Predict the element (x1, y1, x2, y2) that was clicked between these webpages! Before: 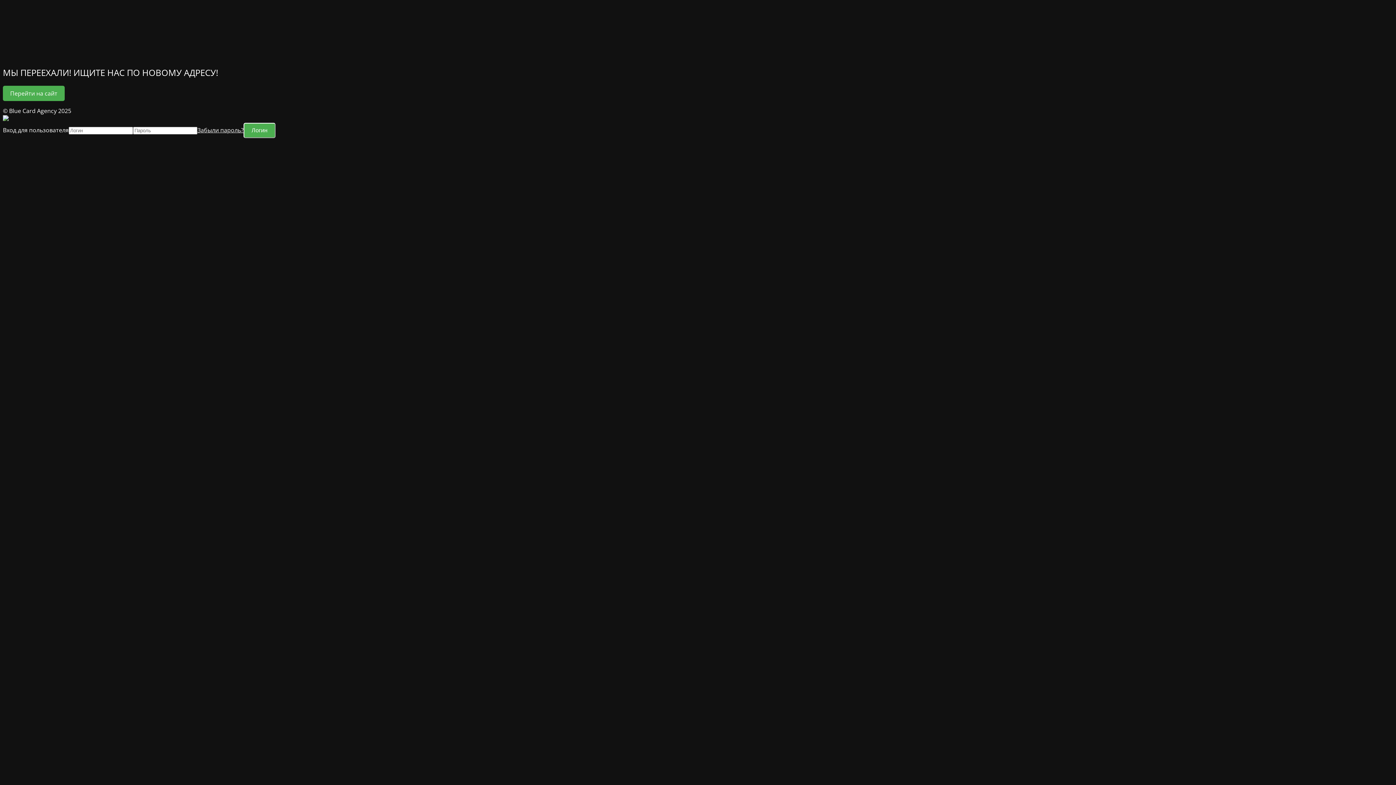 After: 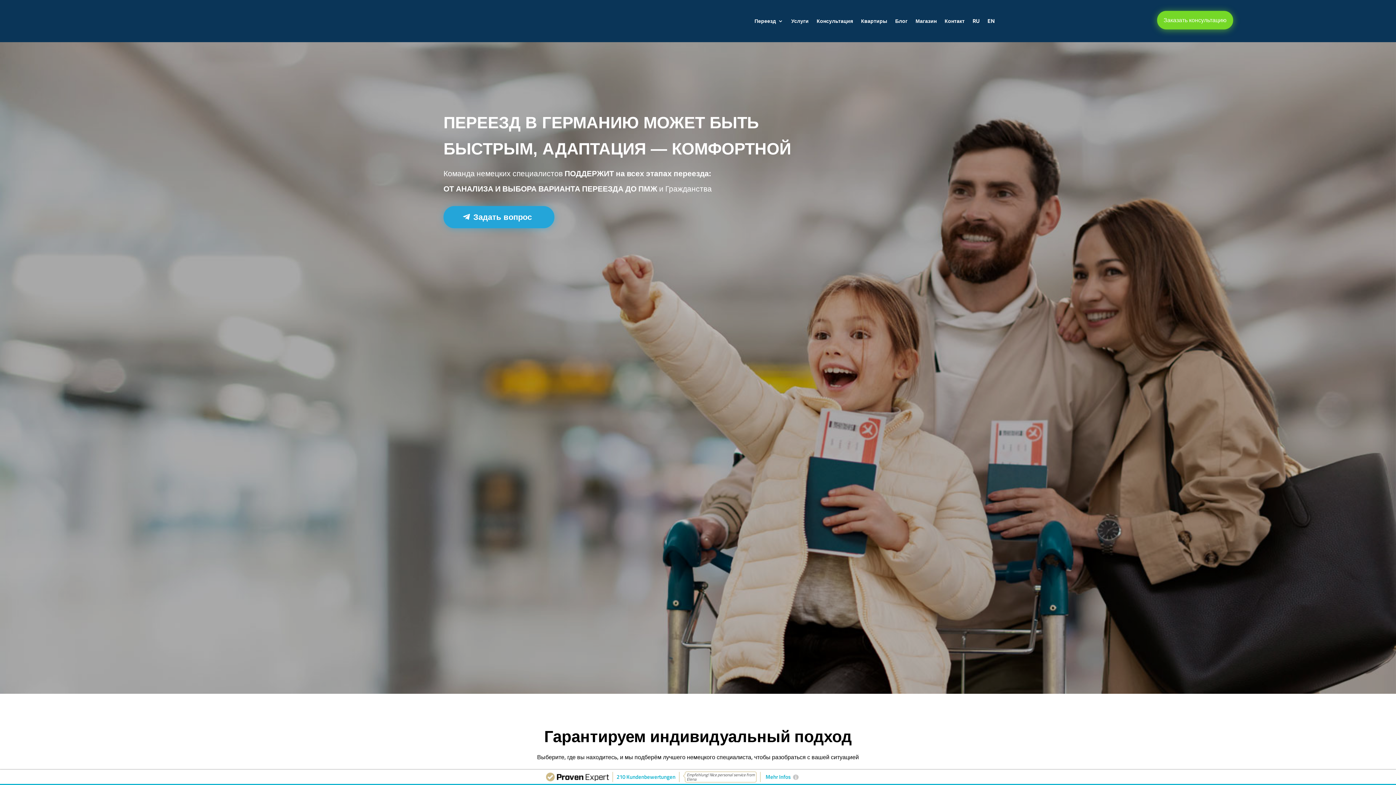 Action: label: Перейти на сайт bbox: (2, 85, 64, 101)